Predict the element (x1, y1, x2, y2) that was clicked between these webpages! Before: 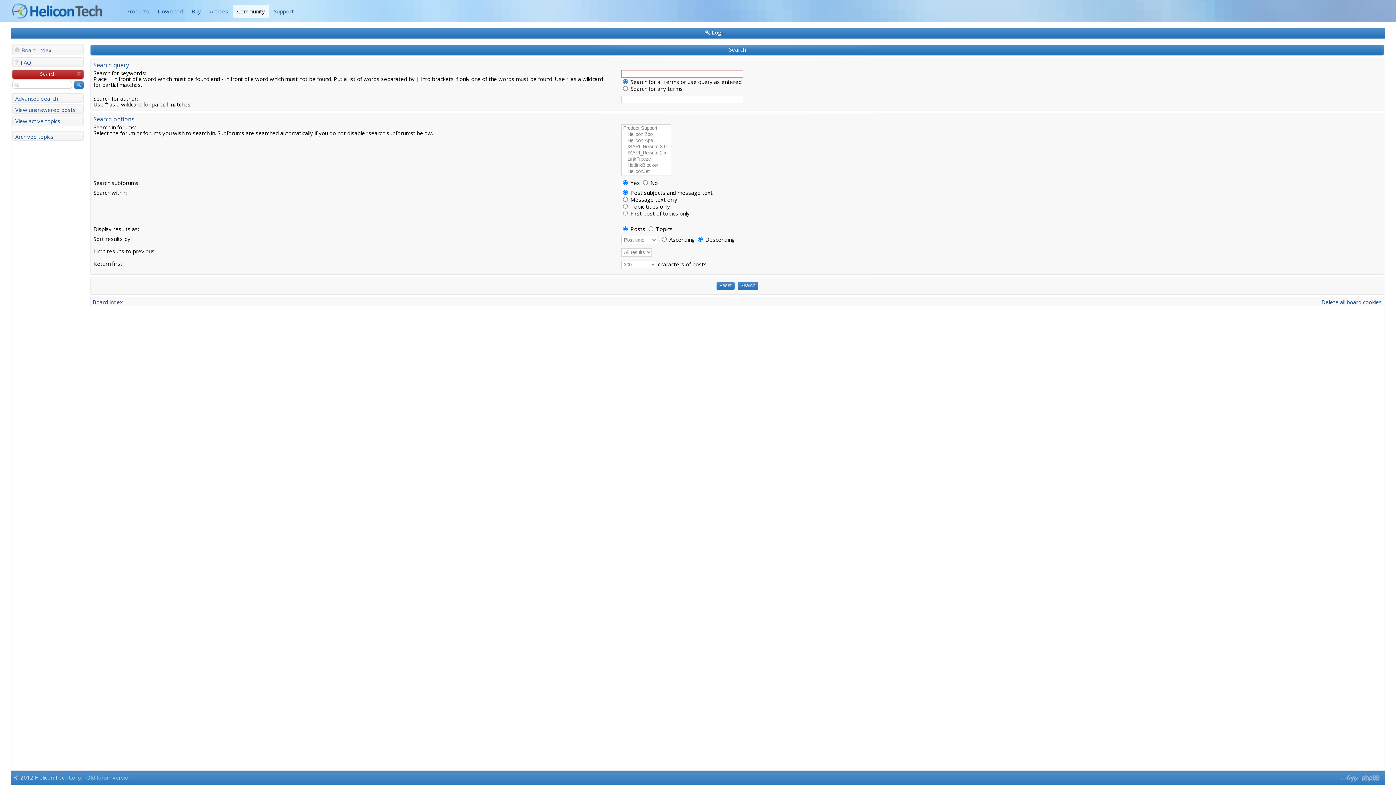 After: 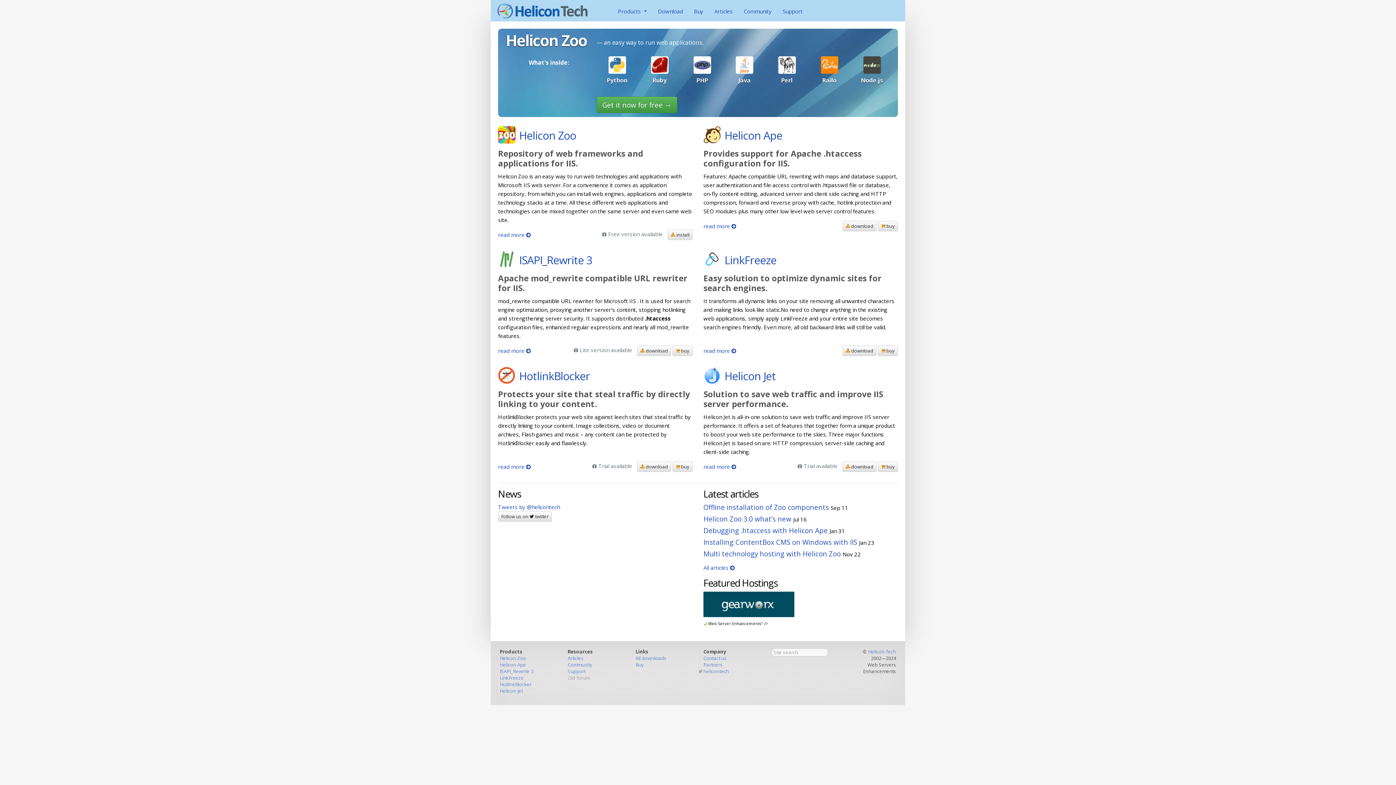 Action: label: Products bbox: (121, 4, 153, 17)